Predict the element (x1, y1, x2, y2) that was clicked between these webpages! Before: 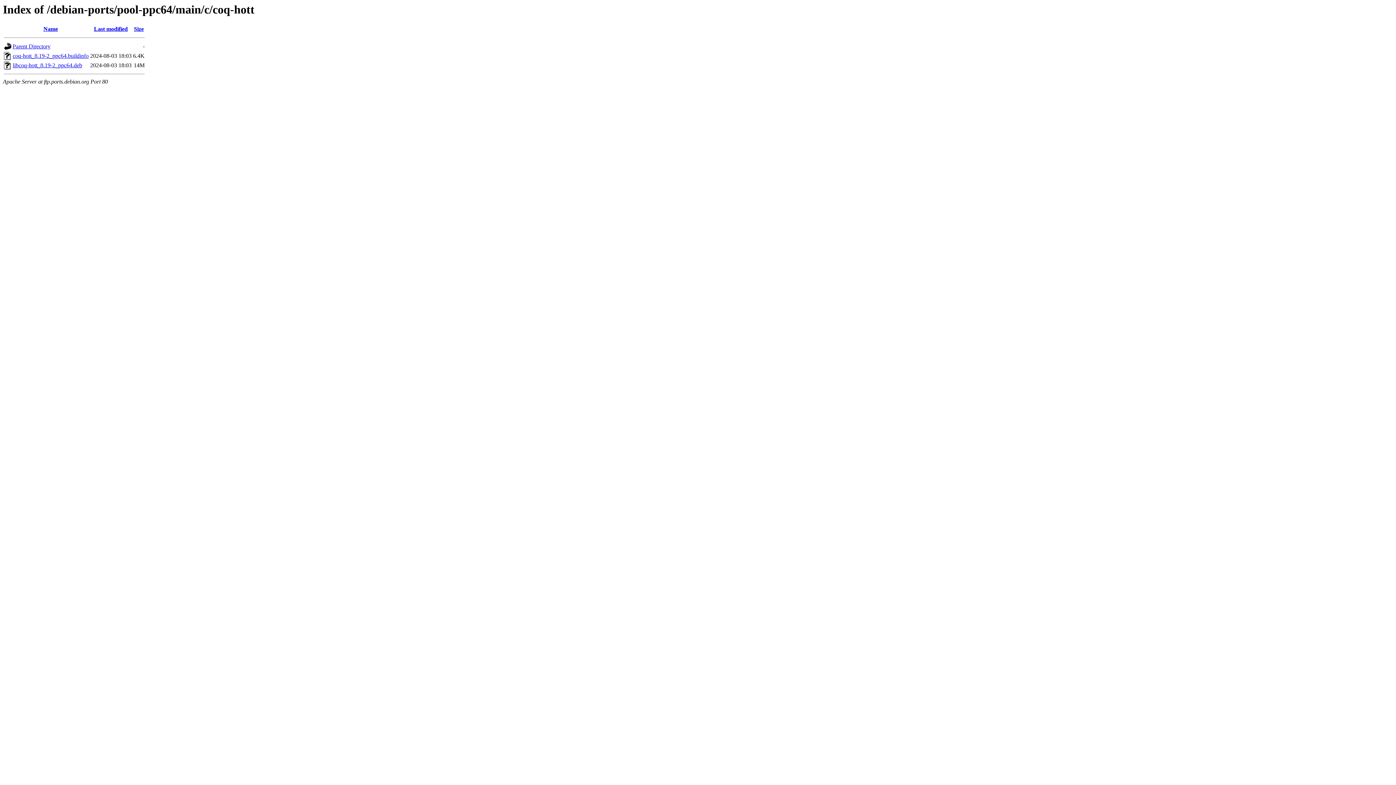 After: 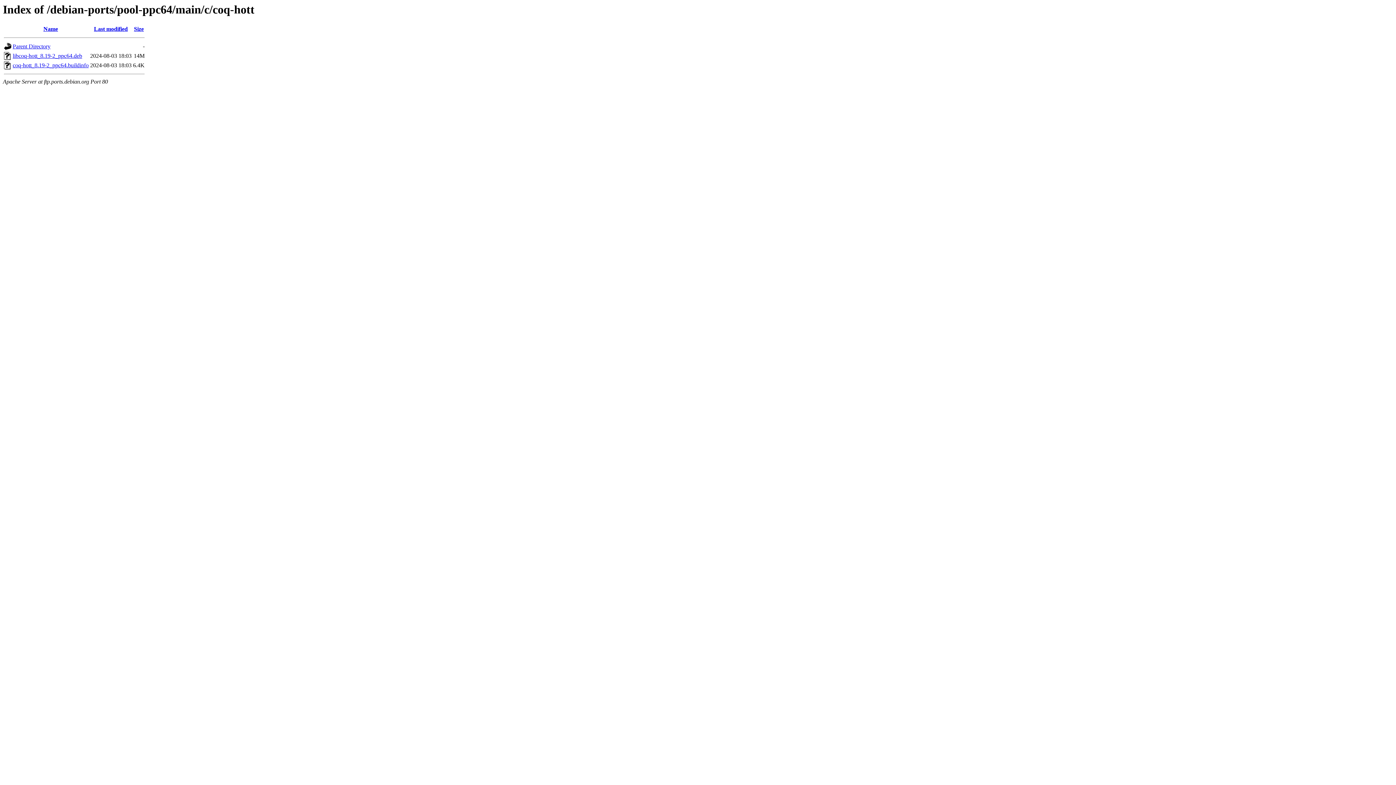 Action: bbox: (43, 25, 58, 32) label: Name